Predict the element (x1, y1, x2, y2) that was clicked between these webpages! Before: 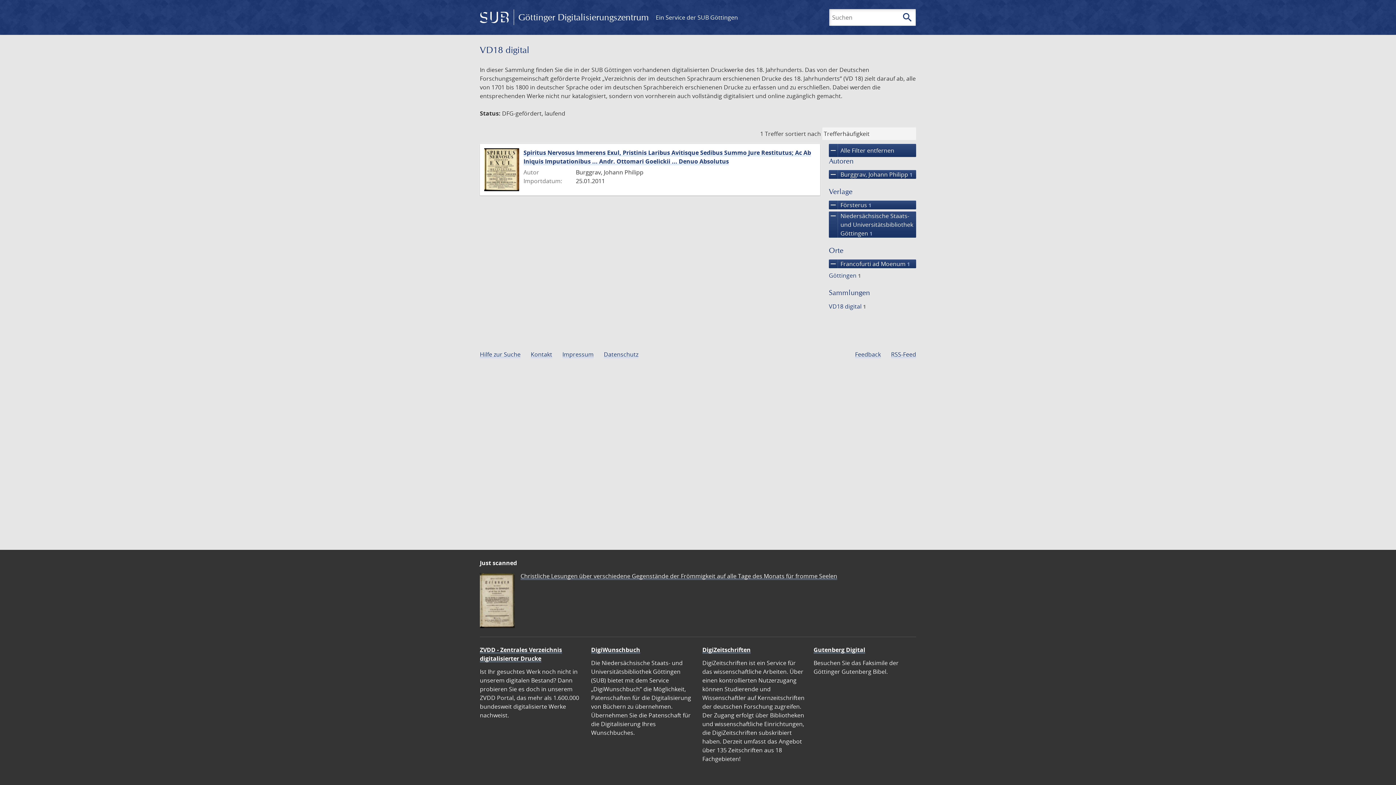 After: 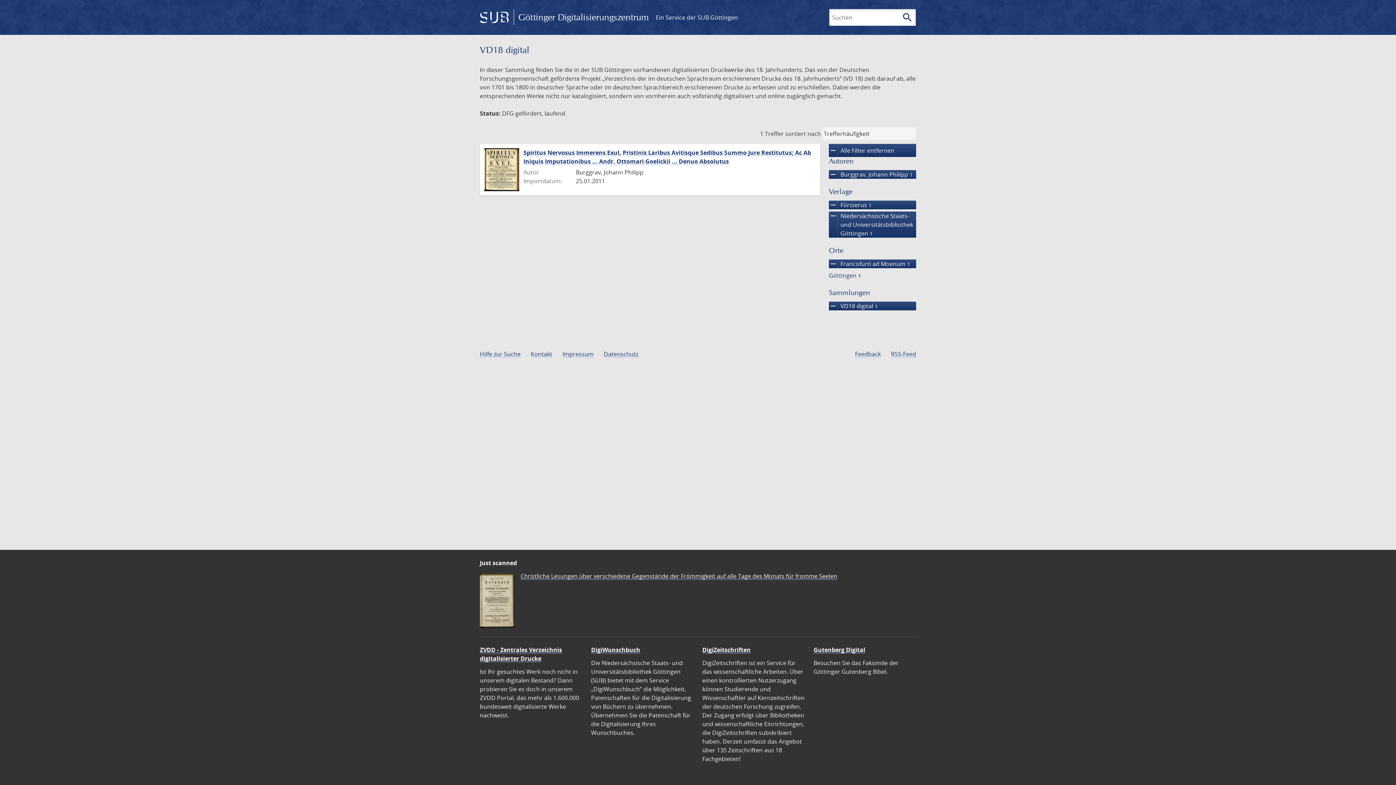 Action: bbox: (827, 302, 867, 311) label: VD18 digital 1